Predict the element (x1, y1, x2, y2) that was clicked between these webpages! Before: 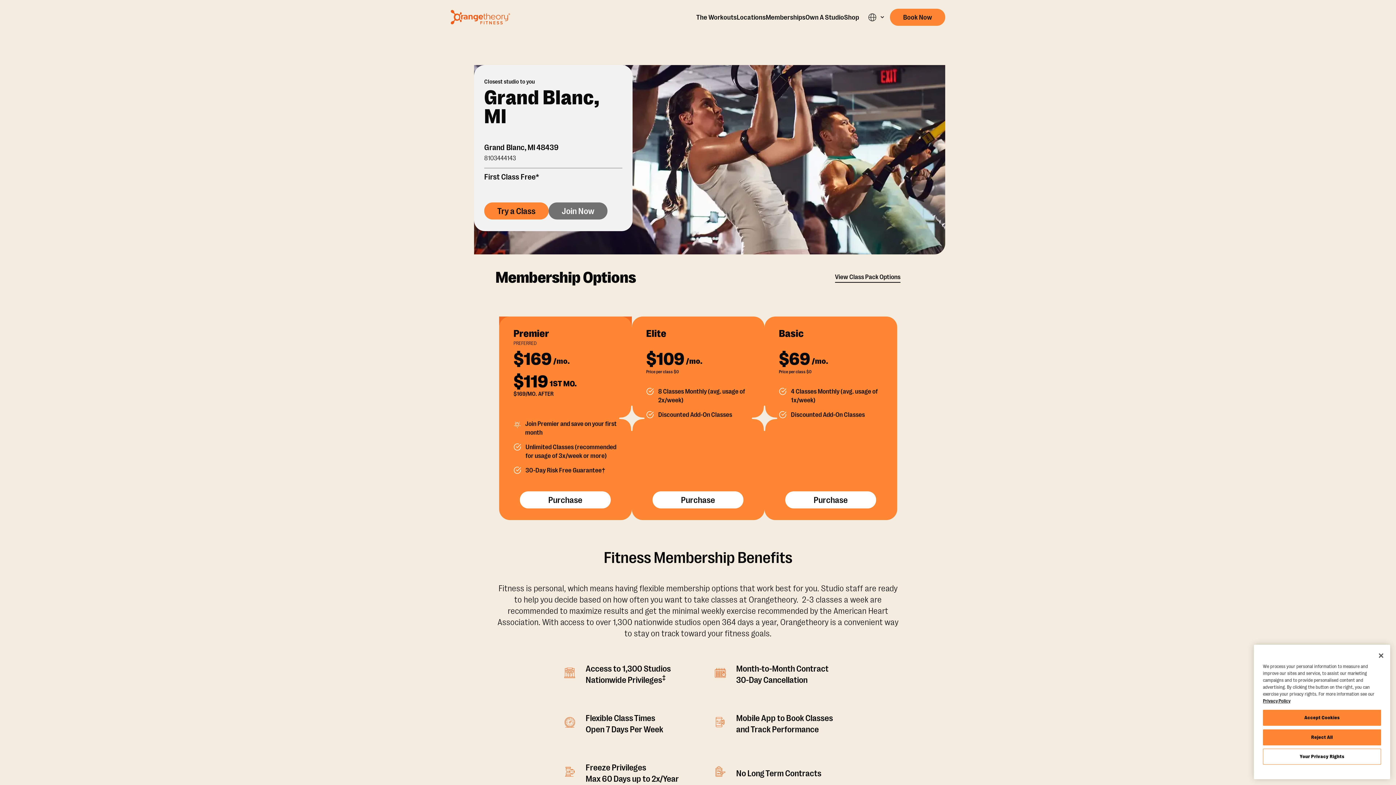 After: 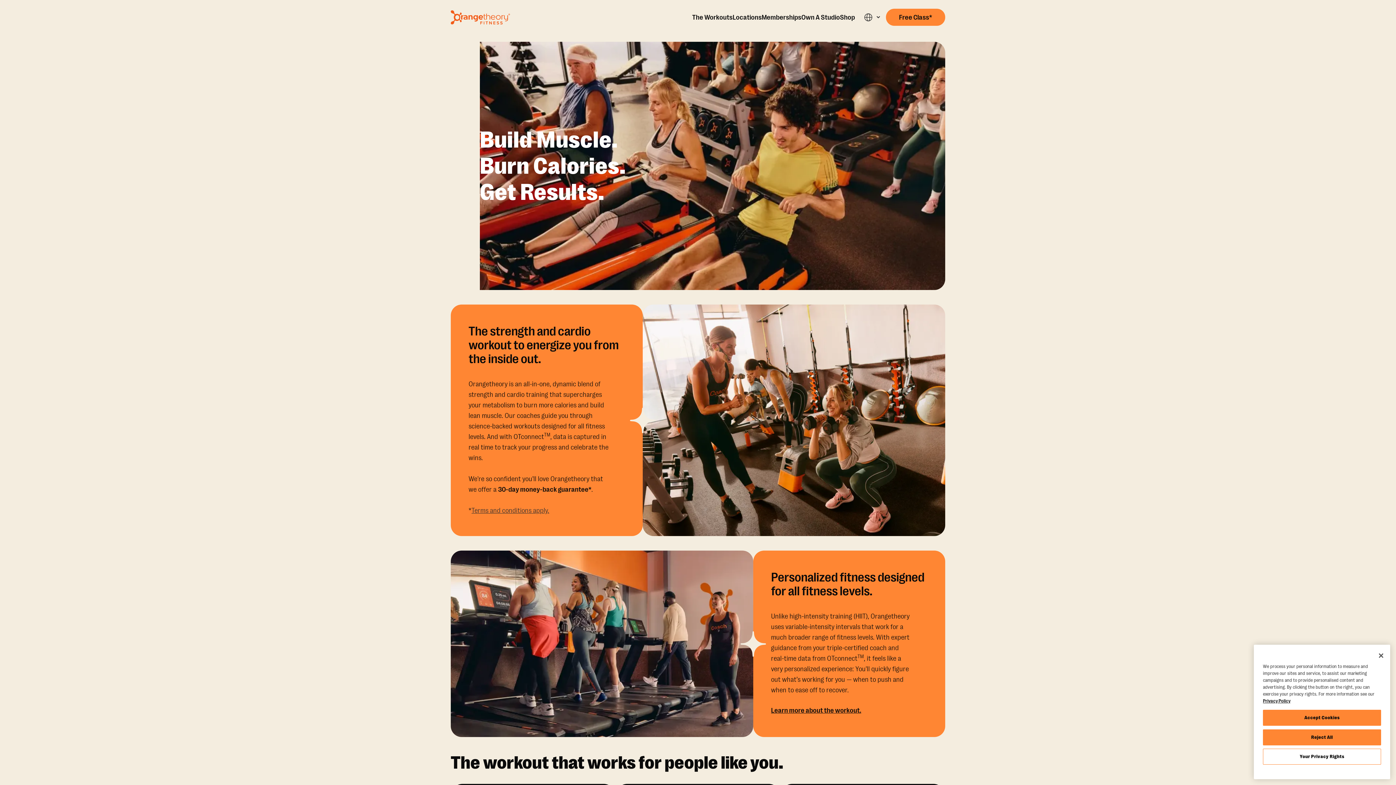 Action: bbox: (890, 8, 945, 25) label: Book a class online